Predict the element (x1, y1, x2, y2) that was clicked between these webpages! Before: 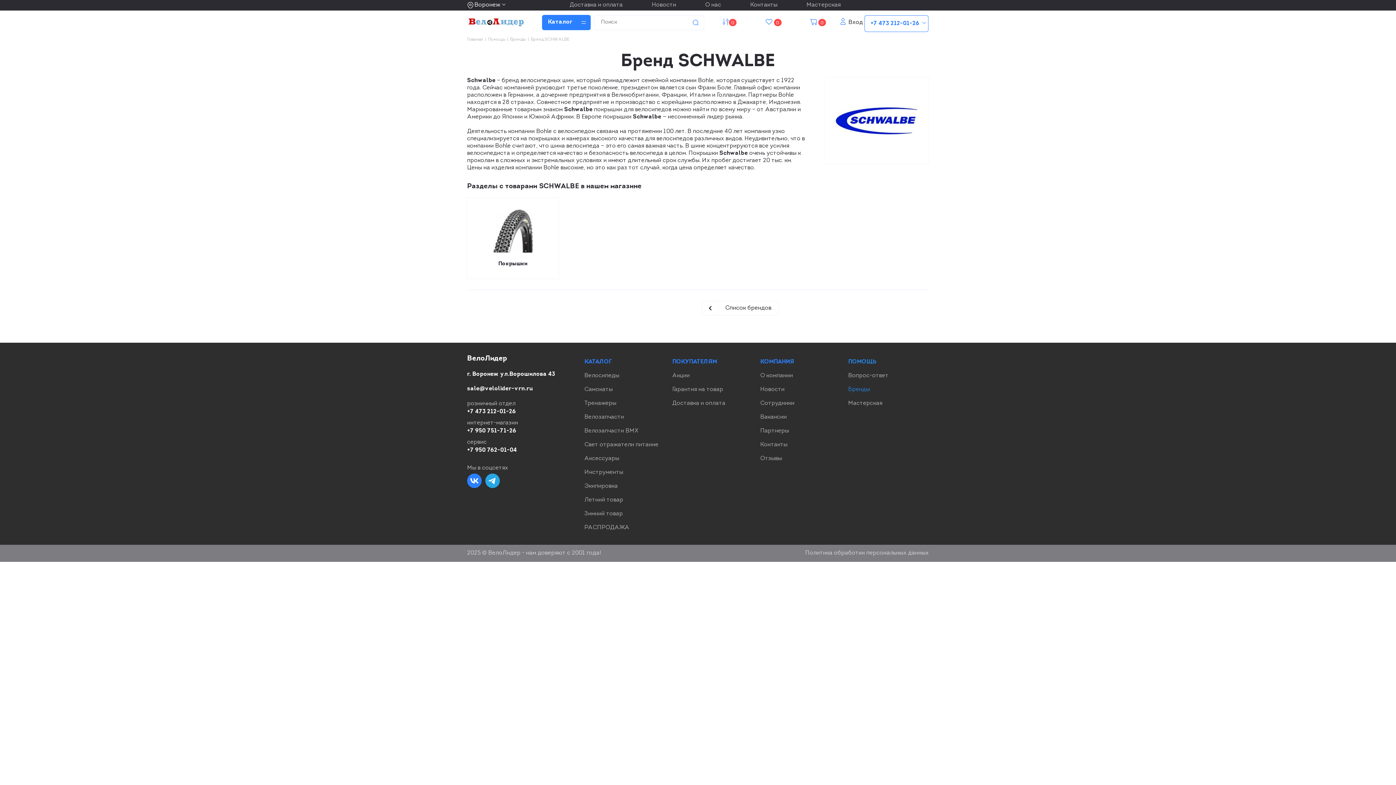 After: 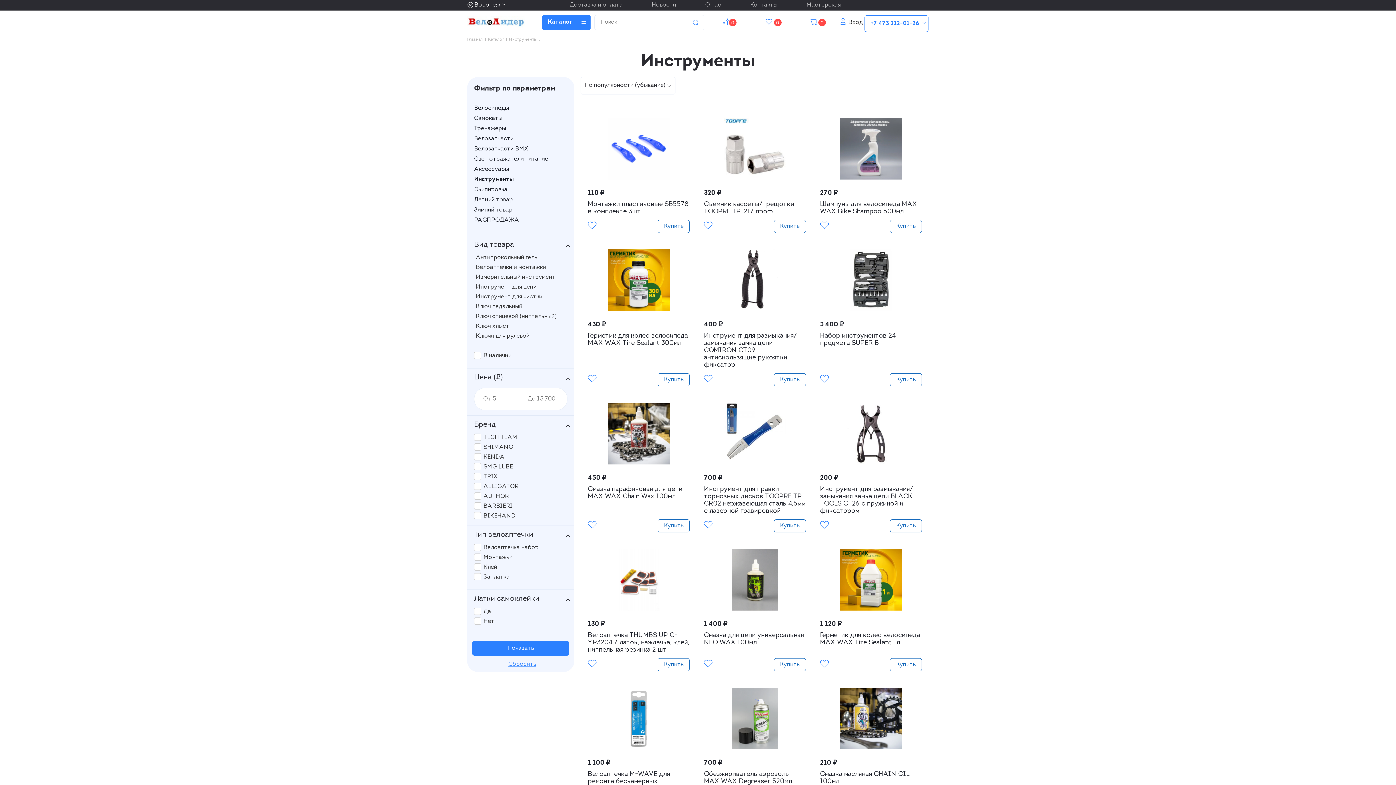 Action: bbox: (584, 469, 623, 475) label: Инструменты